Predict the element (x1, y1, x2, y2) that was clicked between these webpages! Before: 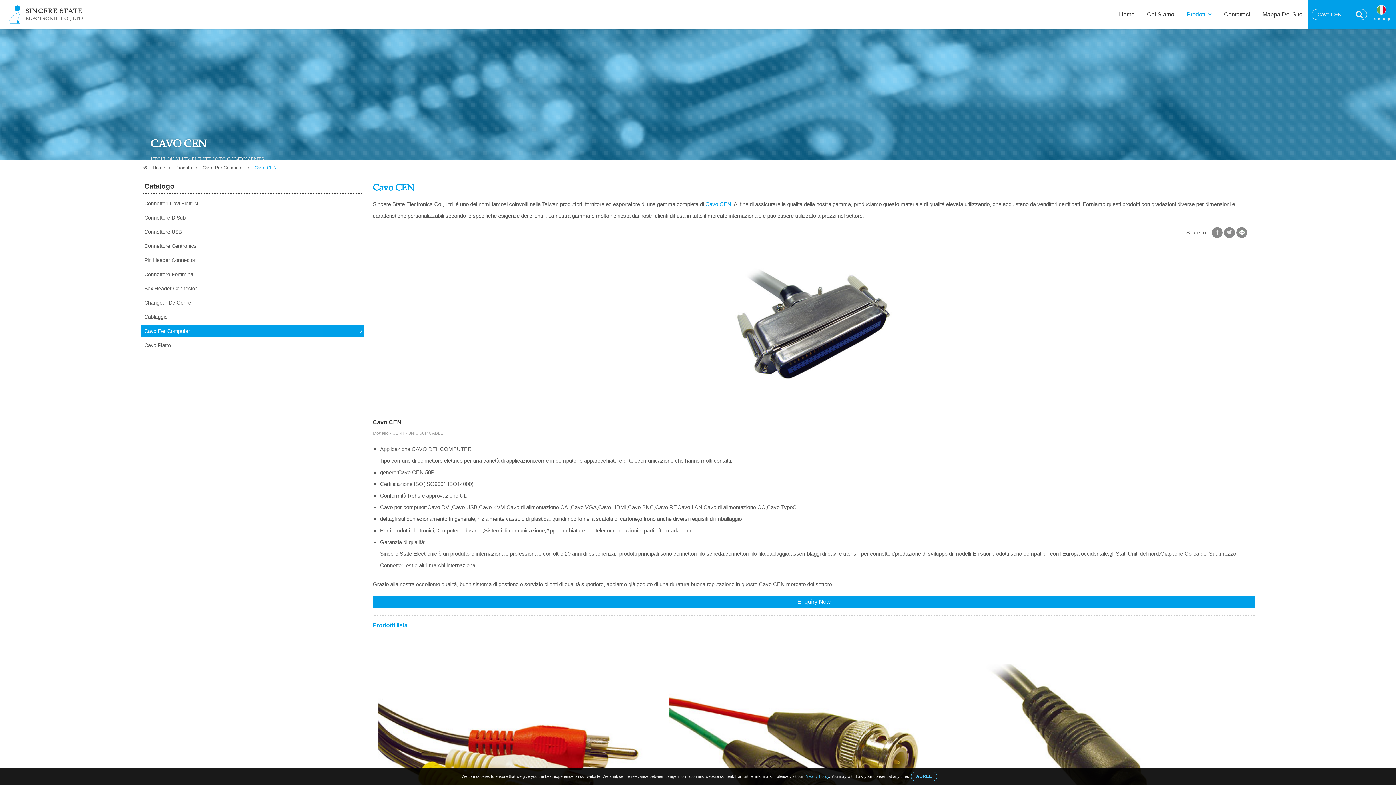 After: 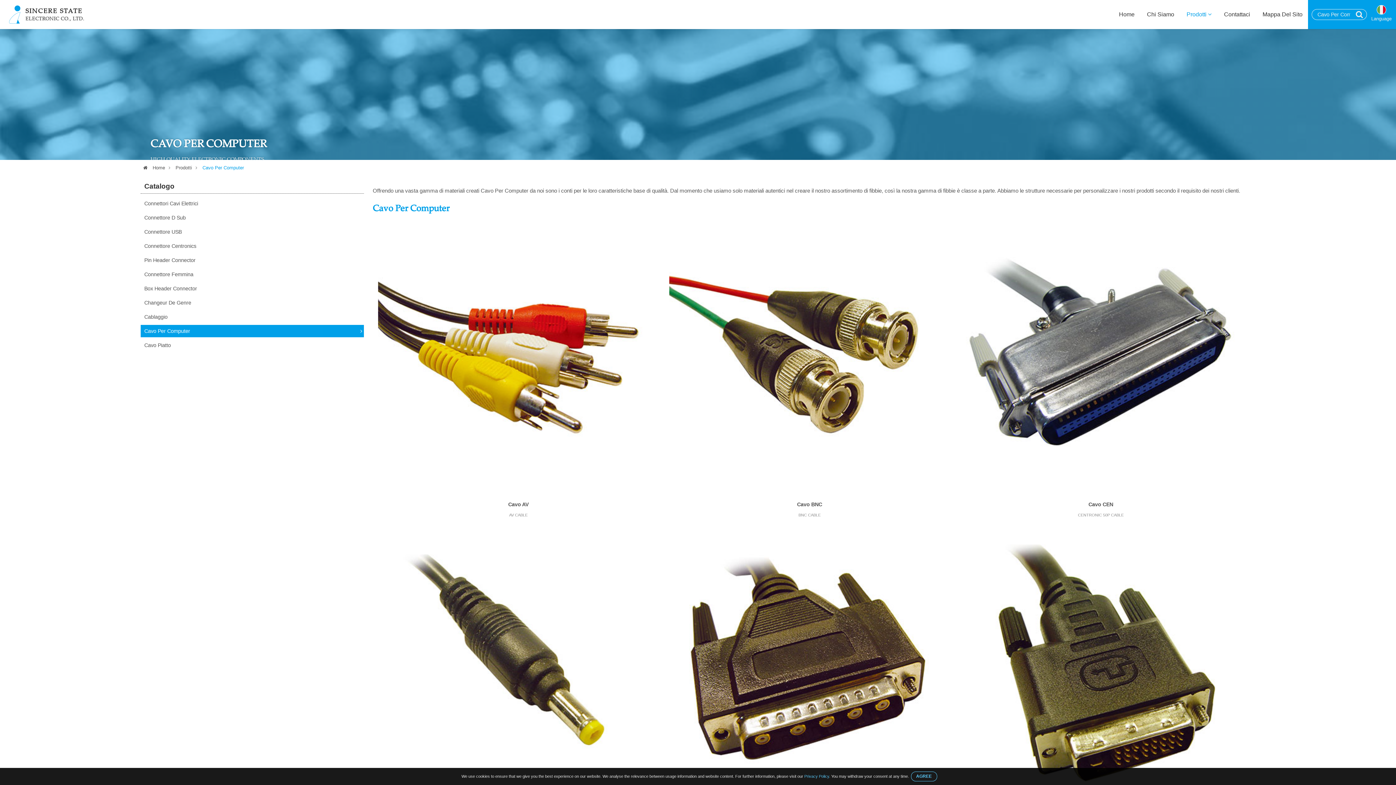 Action: bbox: (140, 325, 364, 337) label: Cavo Per Computer